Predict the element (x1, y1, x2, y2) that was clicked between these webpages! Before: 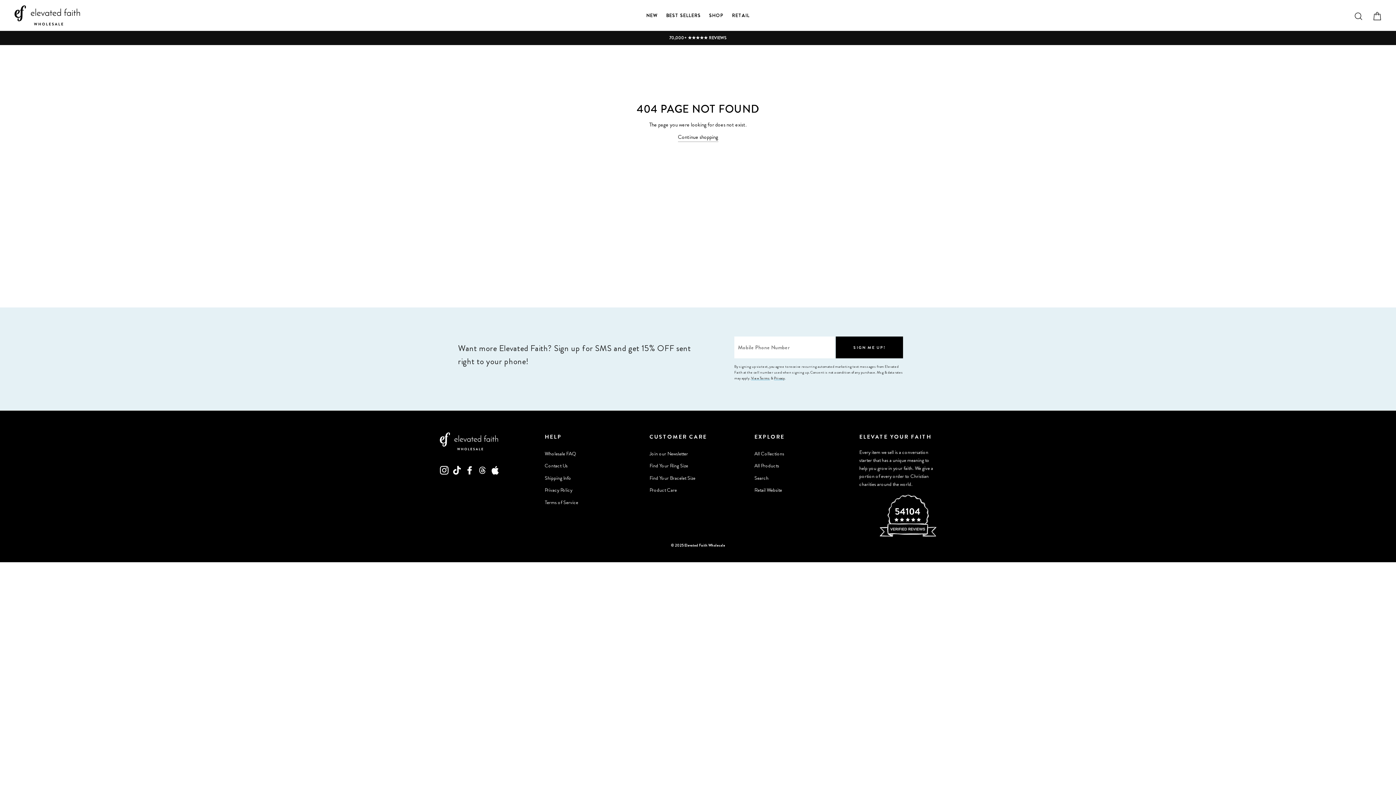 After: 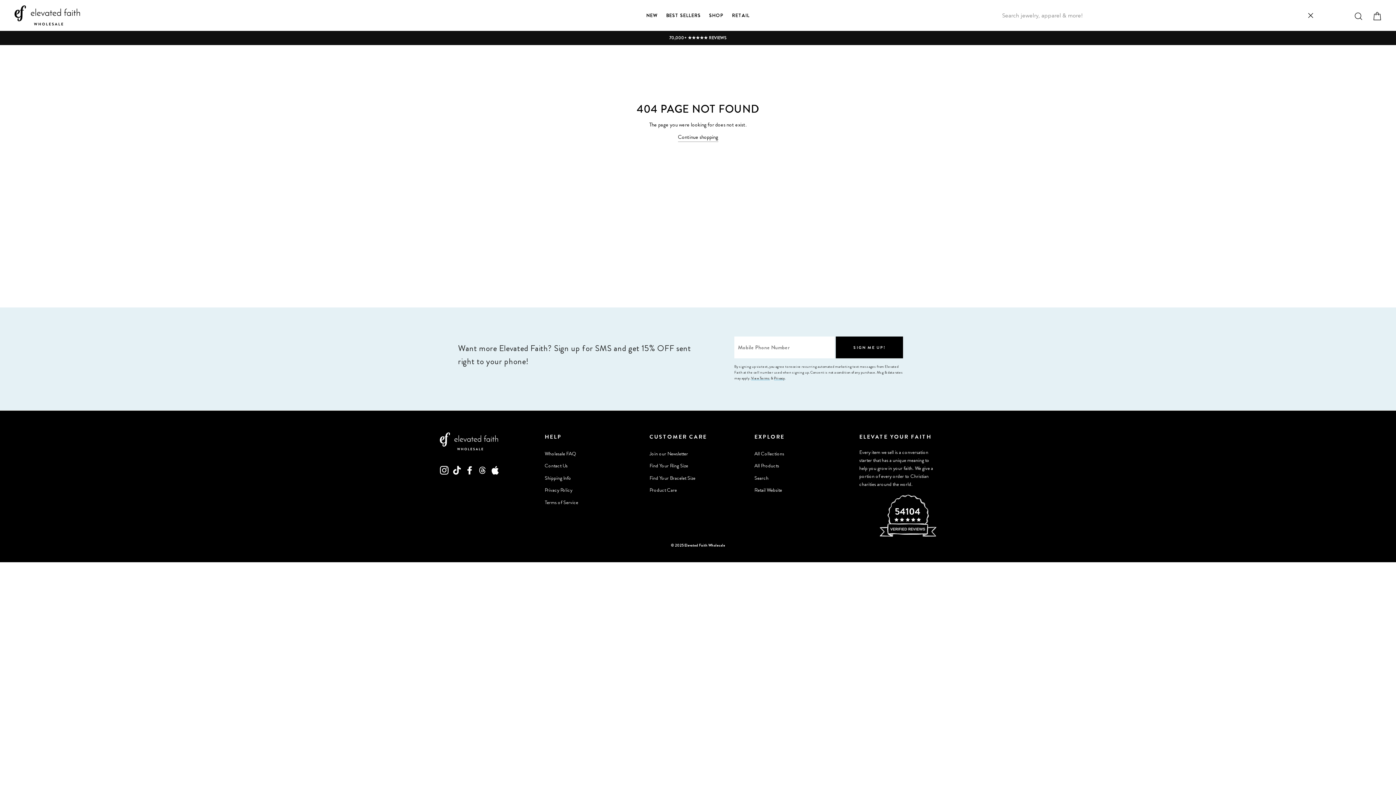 Action: label: SEARCH bbox: (1350, 8, 1367, 24)